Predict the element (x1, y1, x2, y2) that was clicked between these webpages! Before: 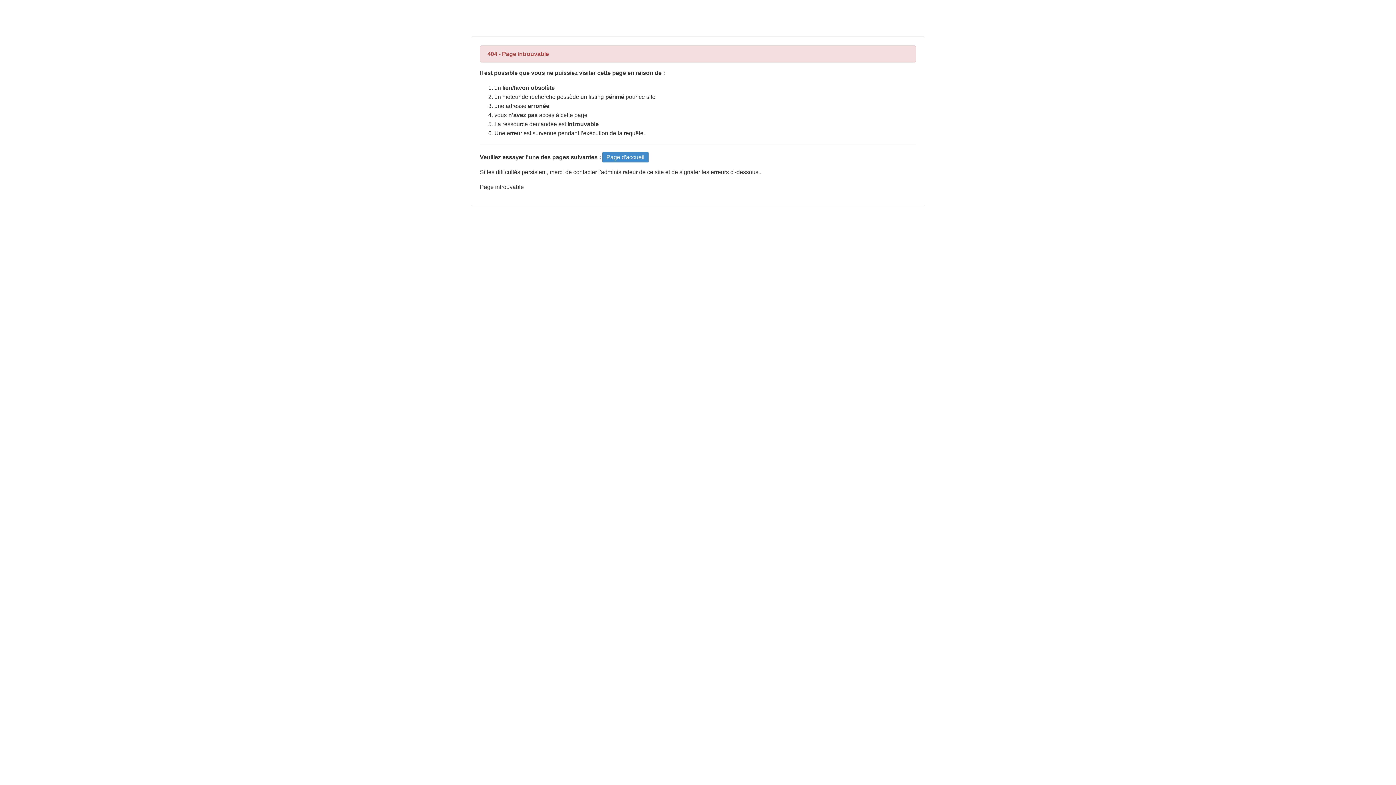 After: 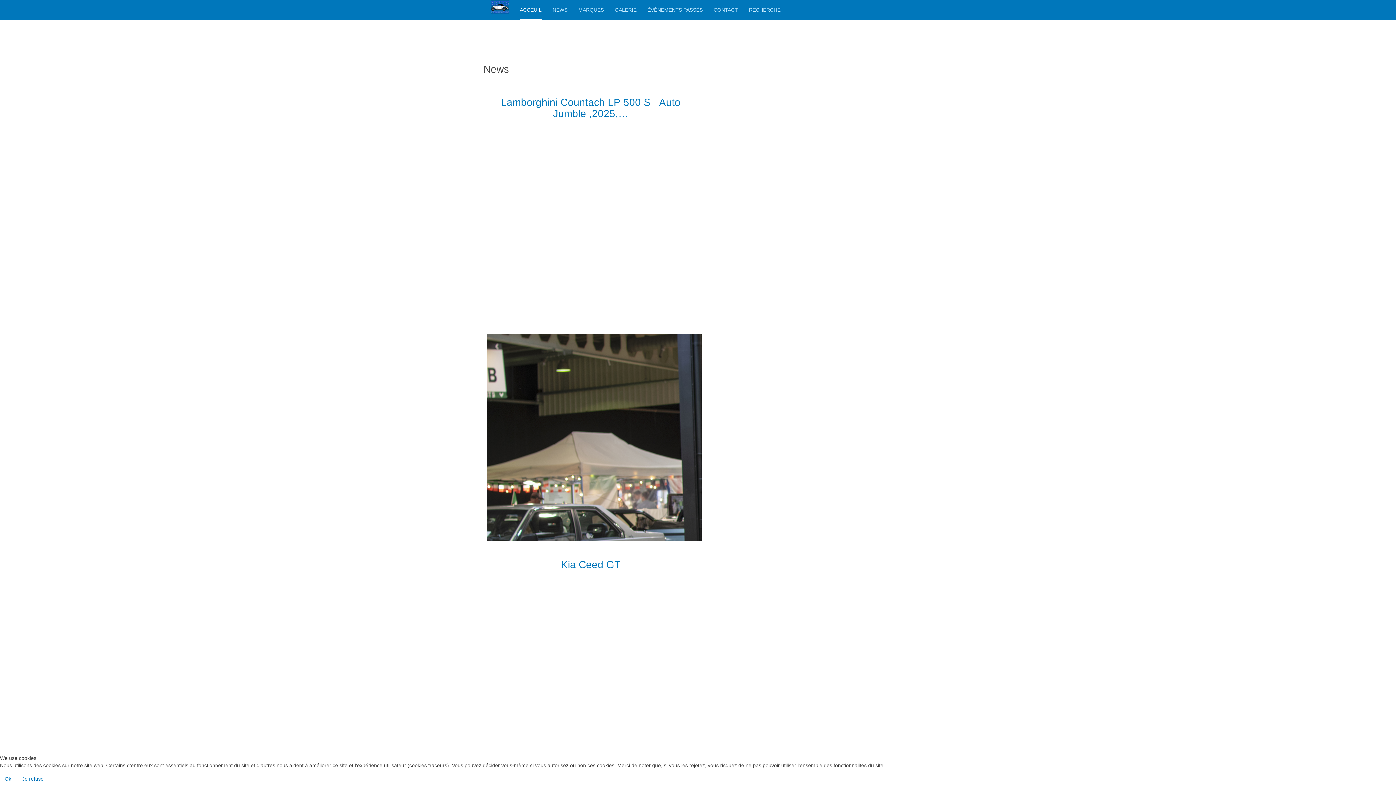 Action: label: Page d'accueil bbox: (602, 152, 648, 162)